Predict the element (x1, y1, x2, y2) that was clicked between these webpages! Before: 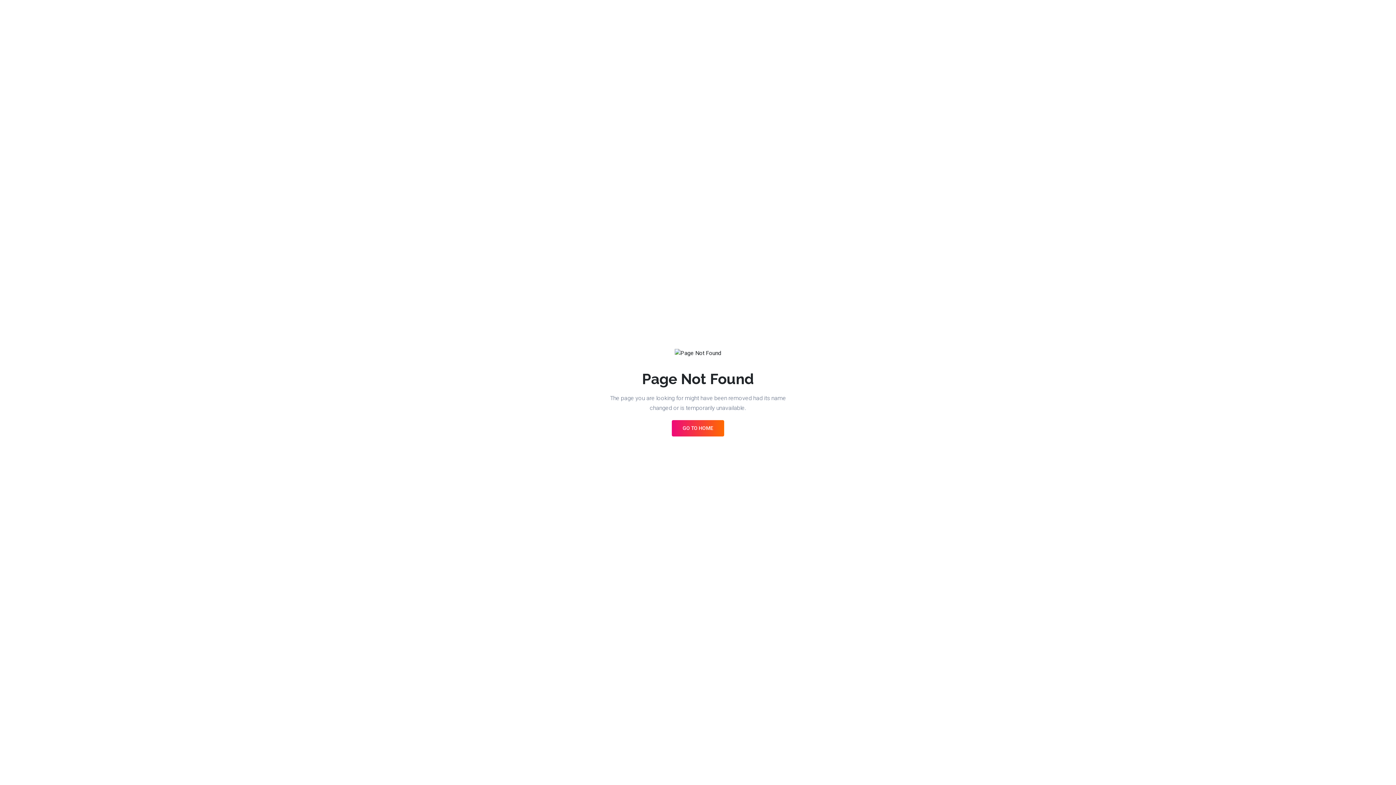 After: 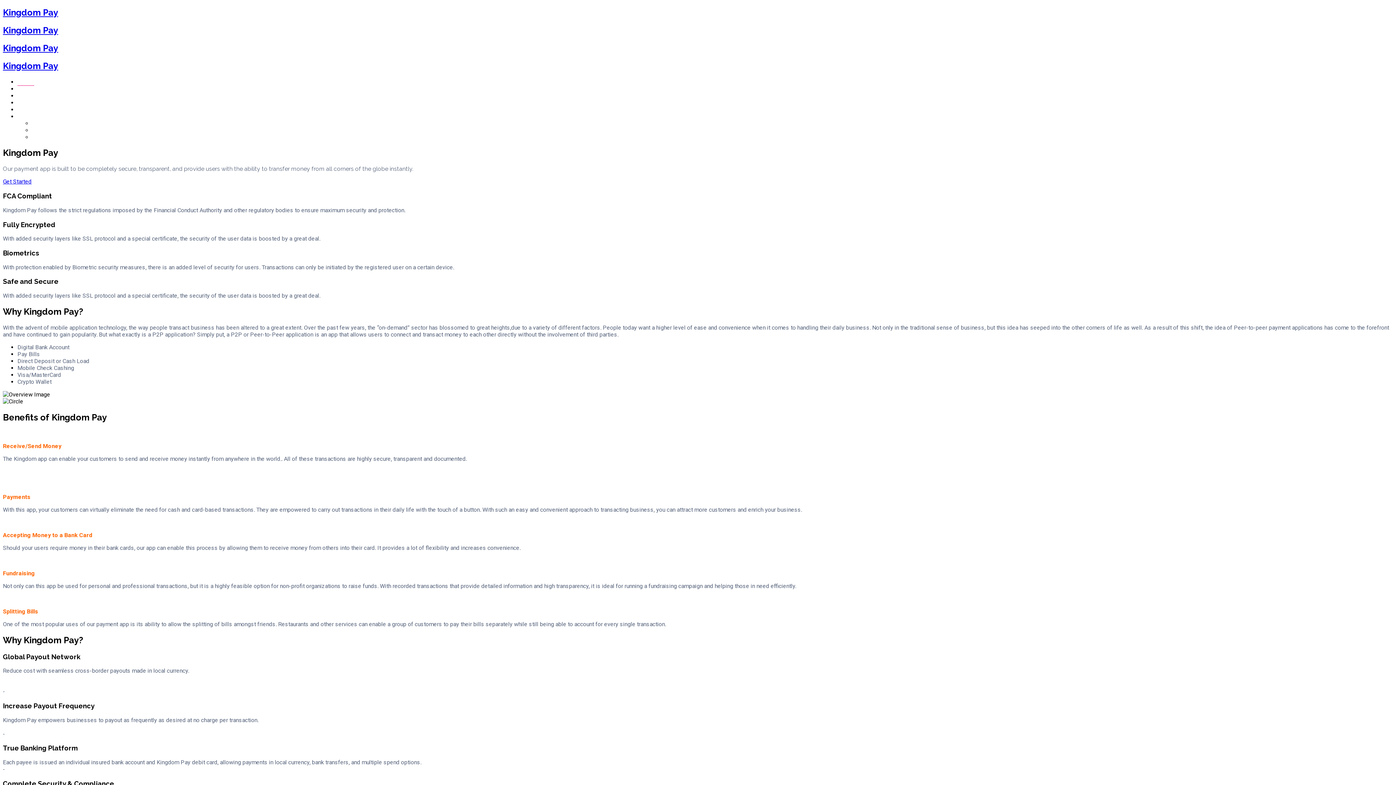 Action: bbox: (672, 420, 724, 436) label: GO TO HOME